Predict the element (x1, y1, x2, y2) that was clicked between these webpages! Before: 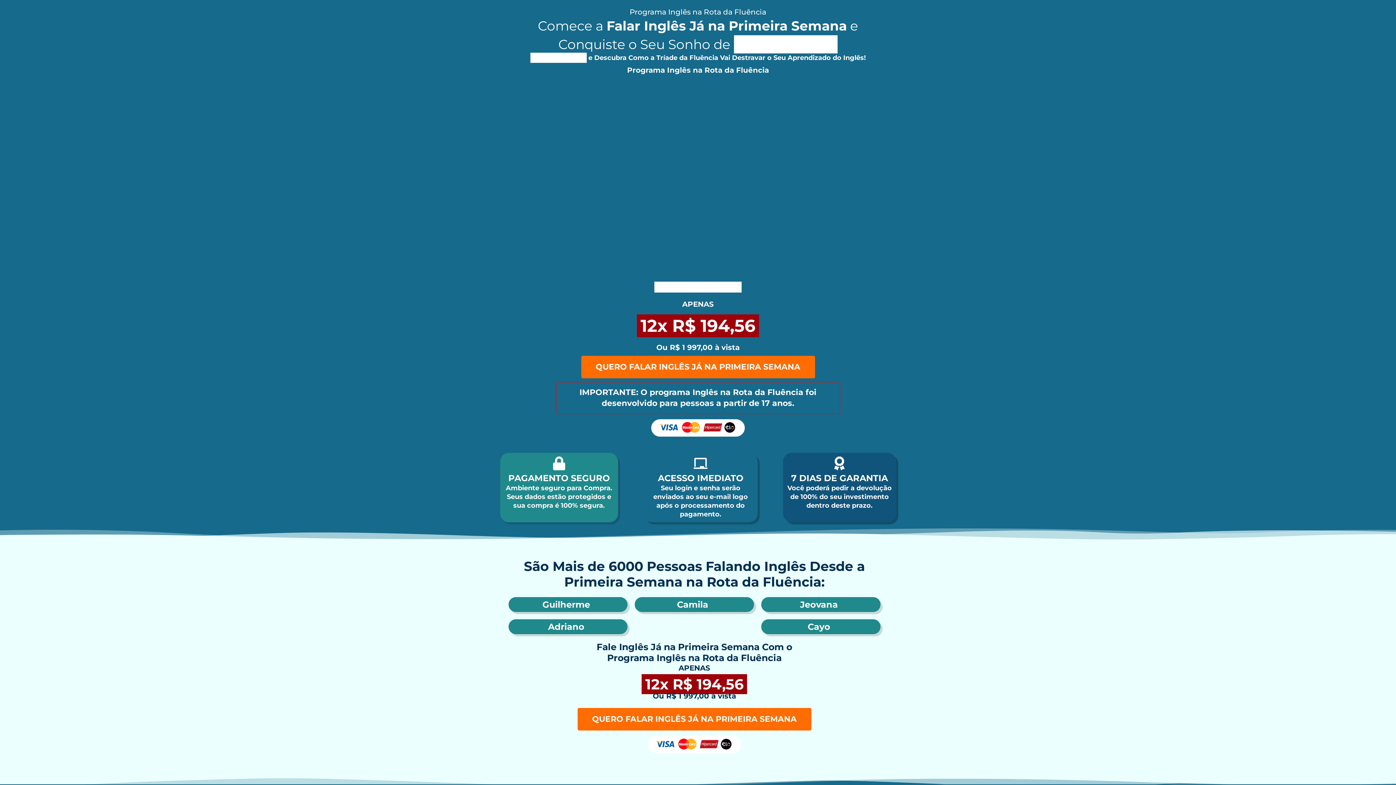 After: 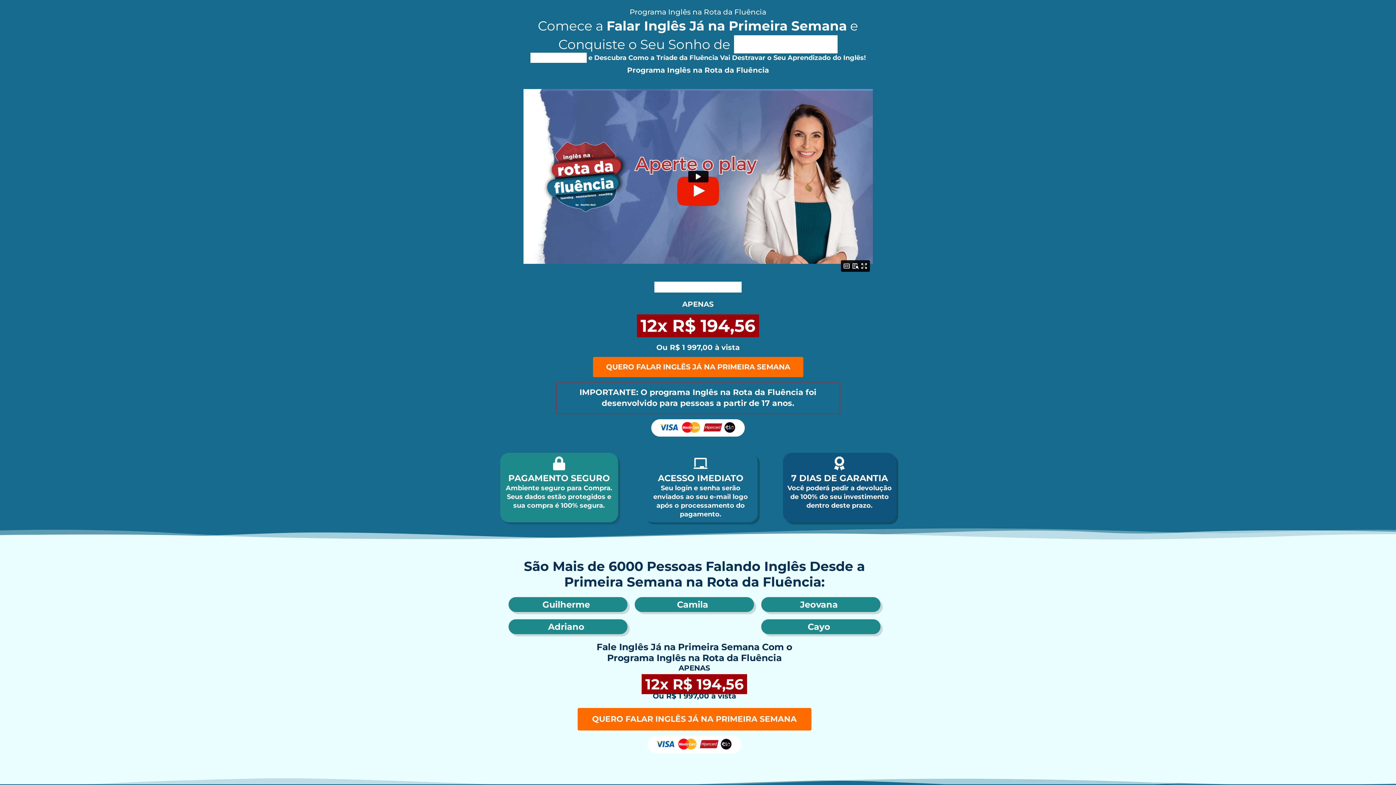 Action: label: QUERO FALAR INGLÊS JÁ NA PRIMEIRA SEMANA bbox: (581, 355, 815, 378)